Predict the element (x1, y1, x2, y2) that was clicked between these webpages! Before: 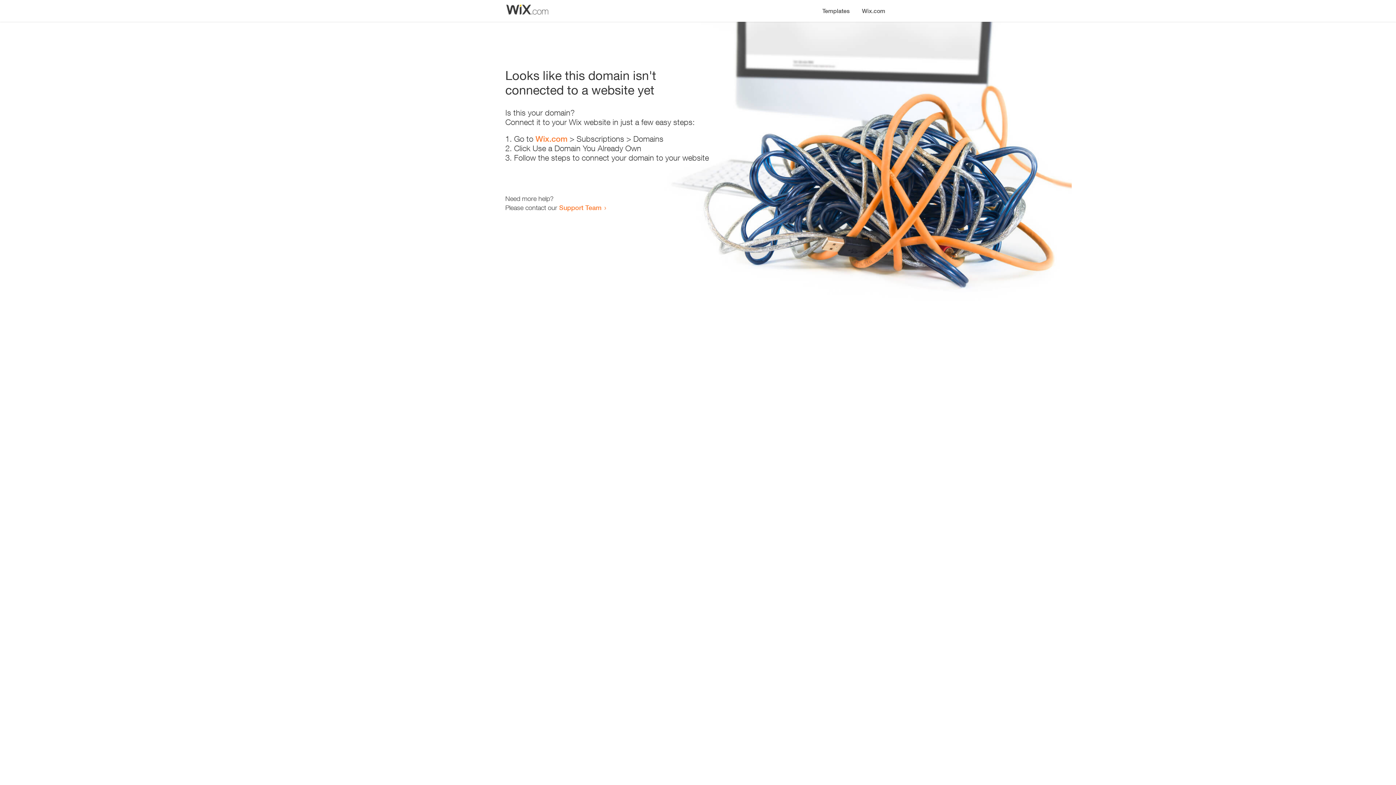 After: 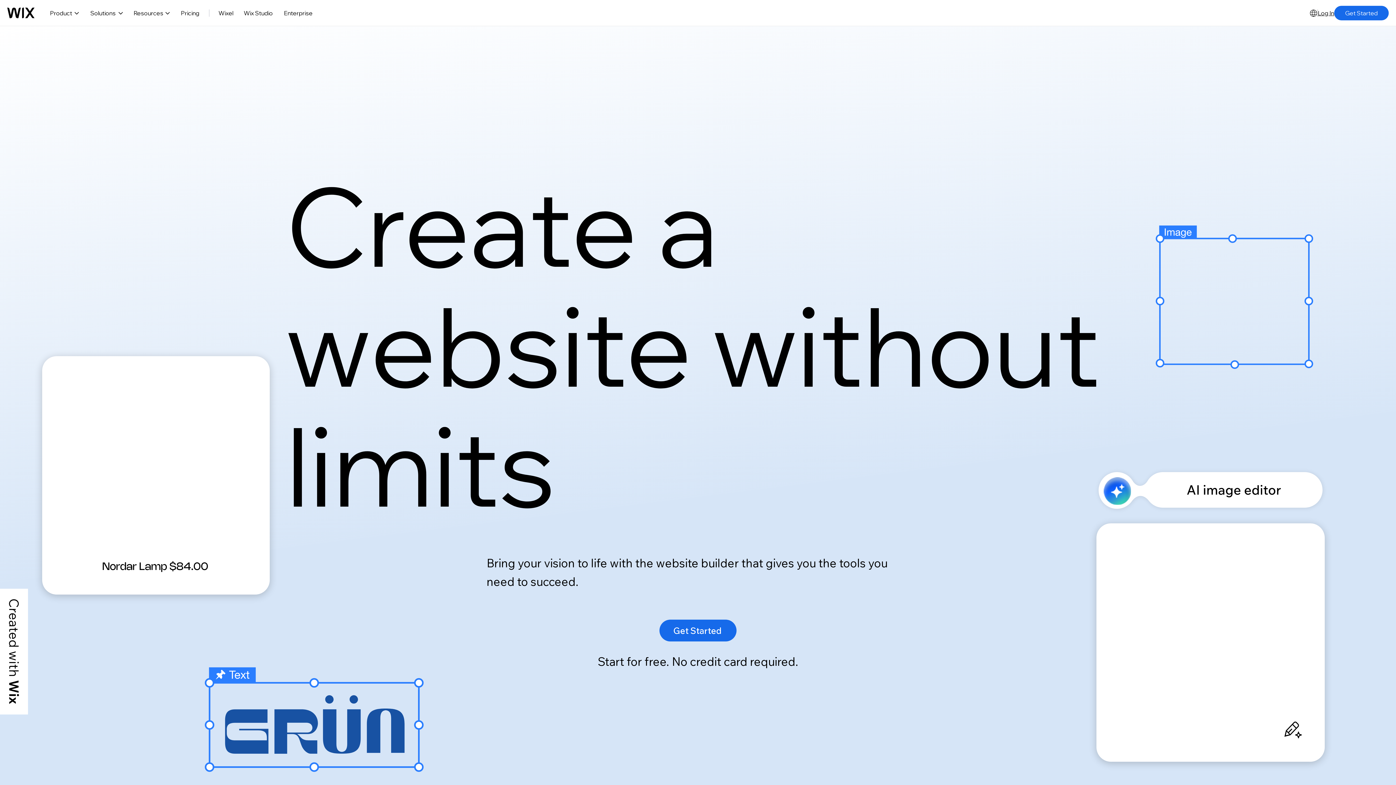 Action: bbox: (535, 134, 567, 143) label: Wix.com